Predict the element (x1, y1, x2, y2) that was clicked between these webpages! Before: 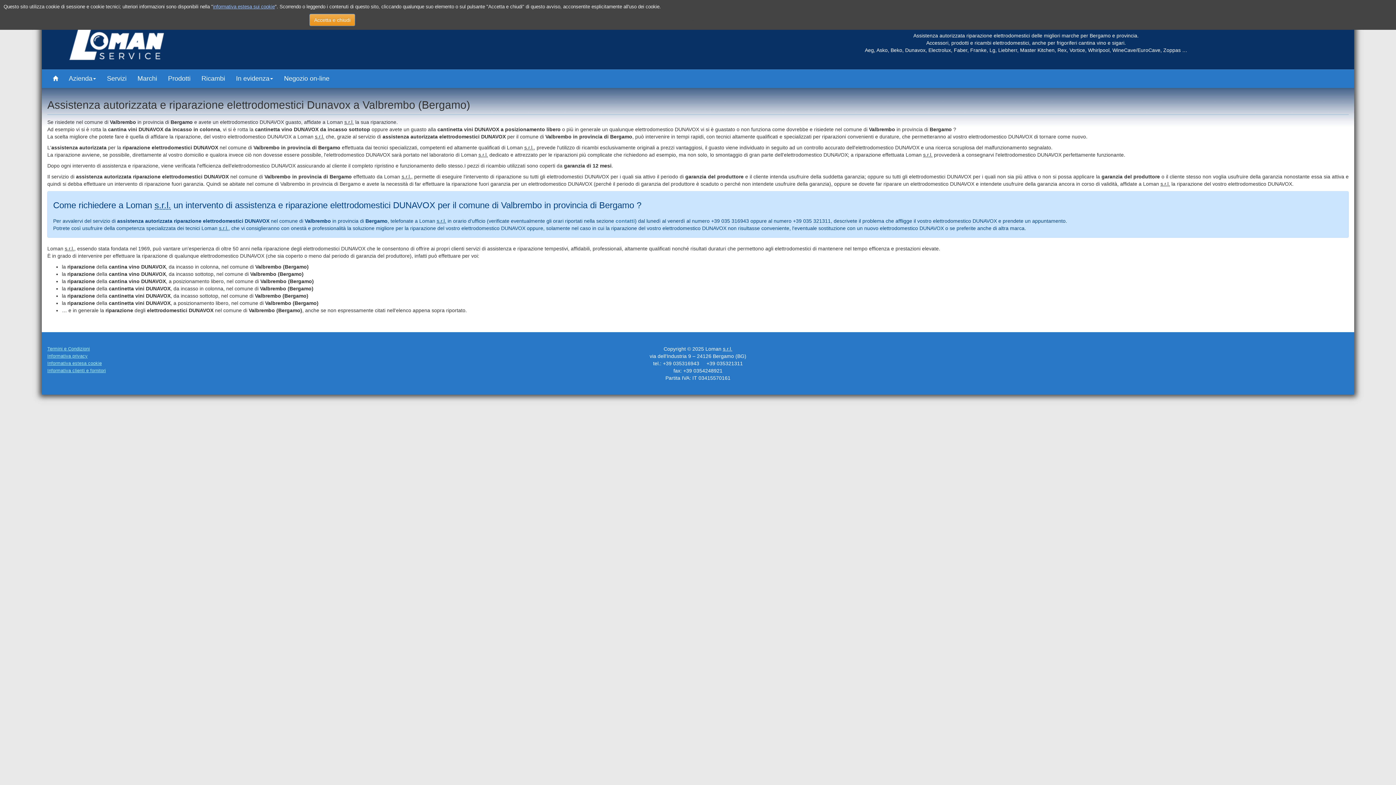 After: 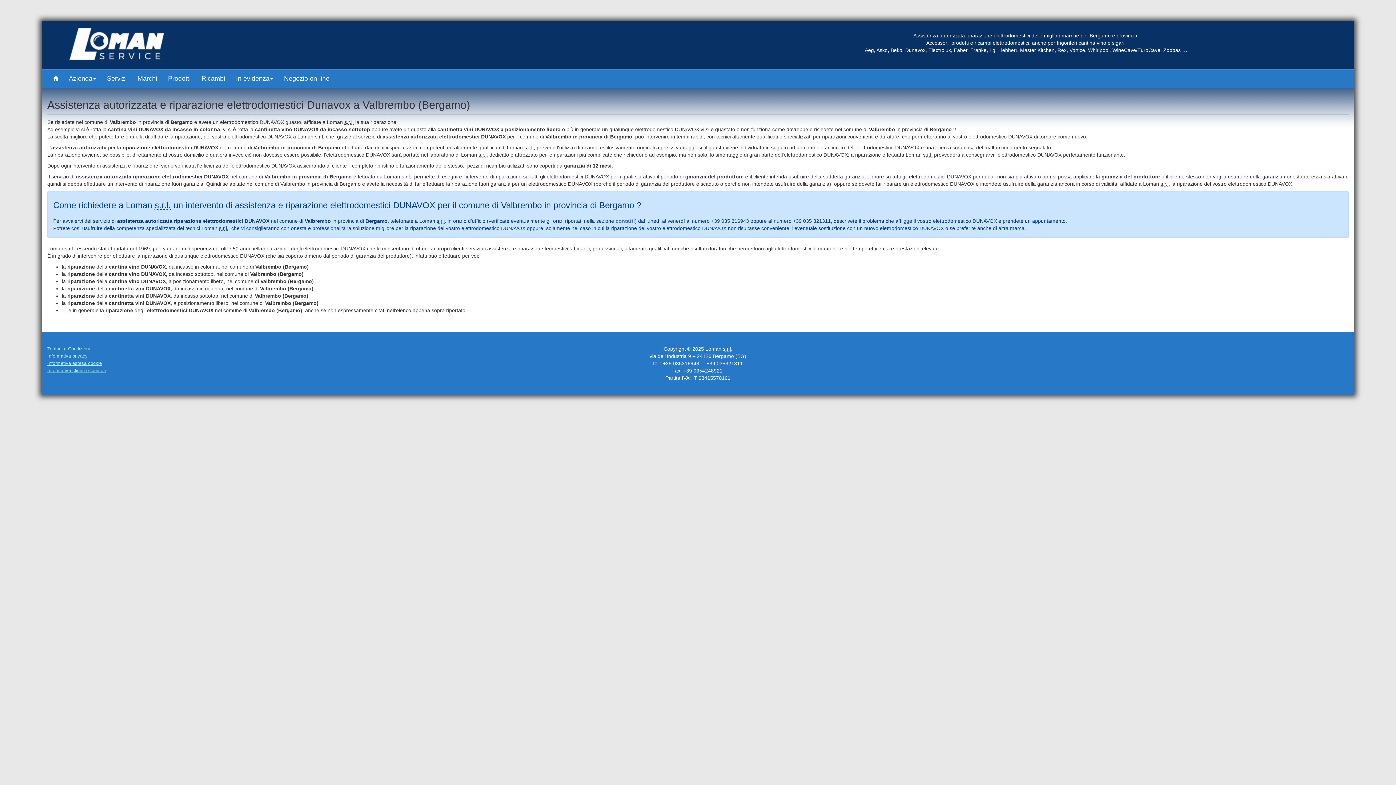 Action: label: Accetta e chiudi bbox: (309, 13, 355, 26)